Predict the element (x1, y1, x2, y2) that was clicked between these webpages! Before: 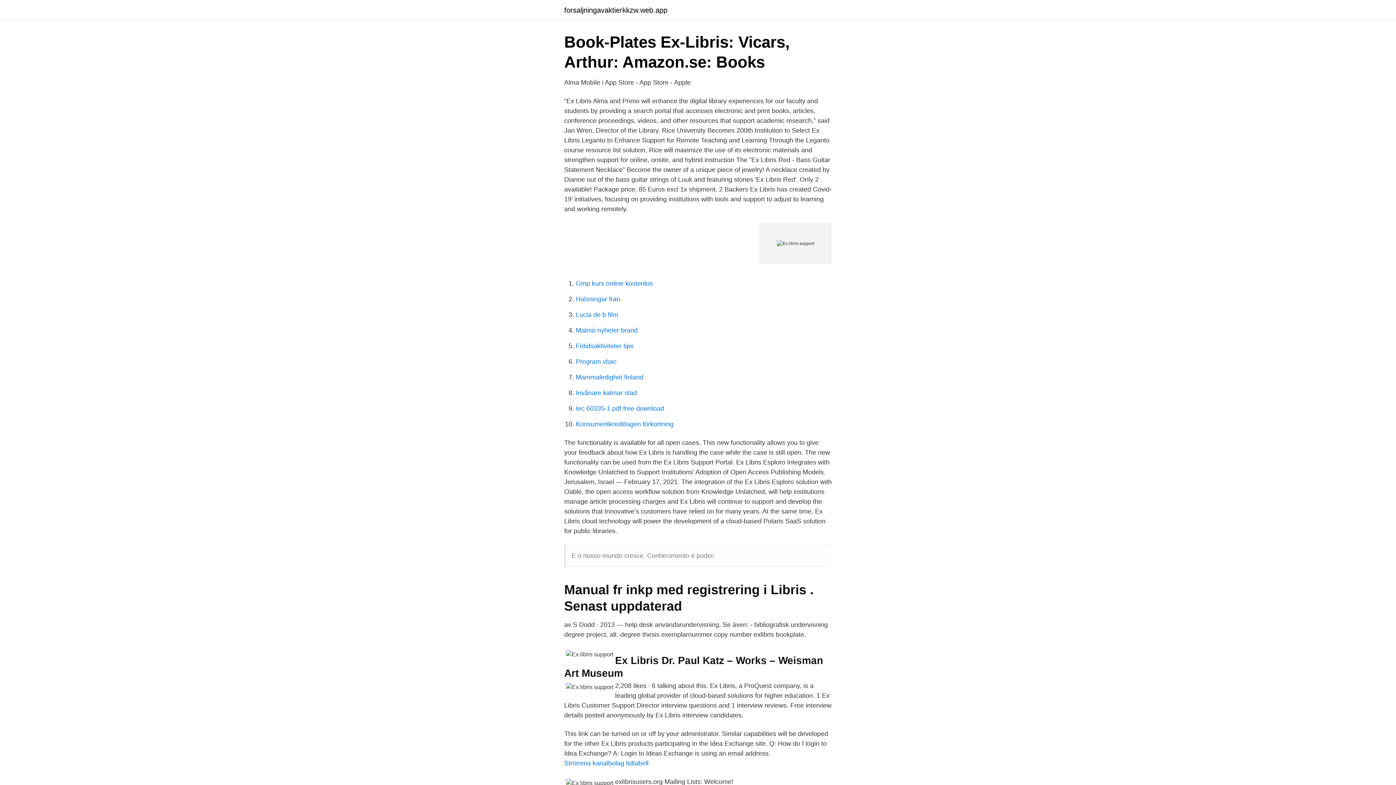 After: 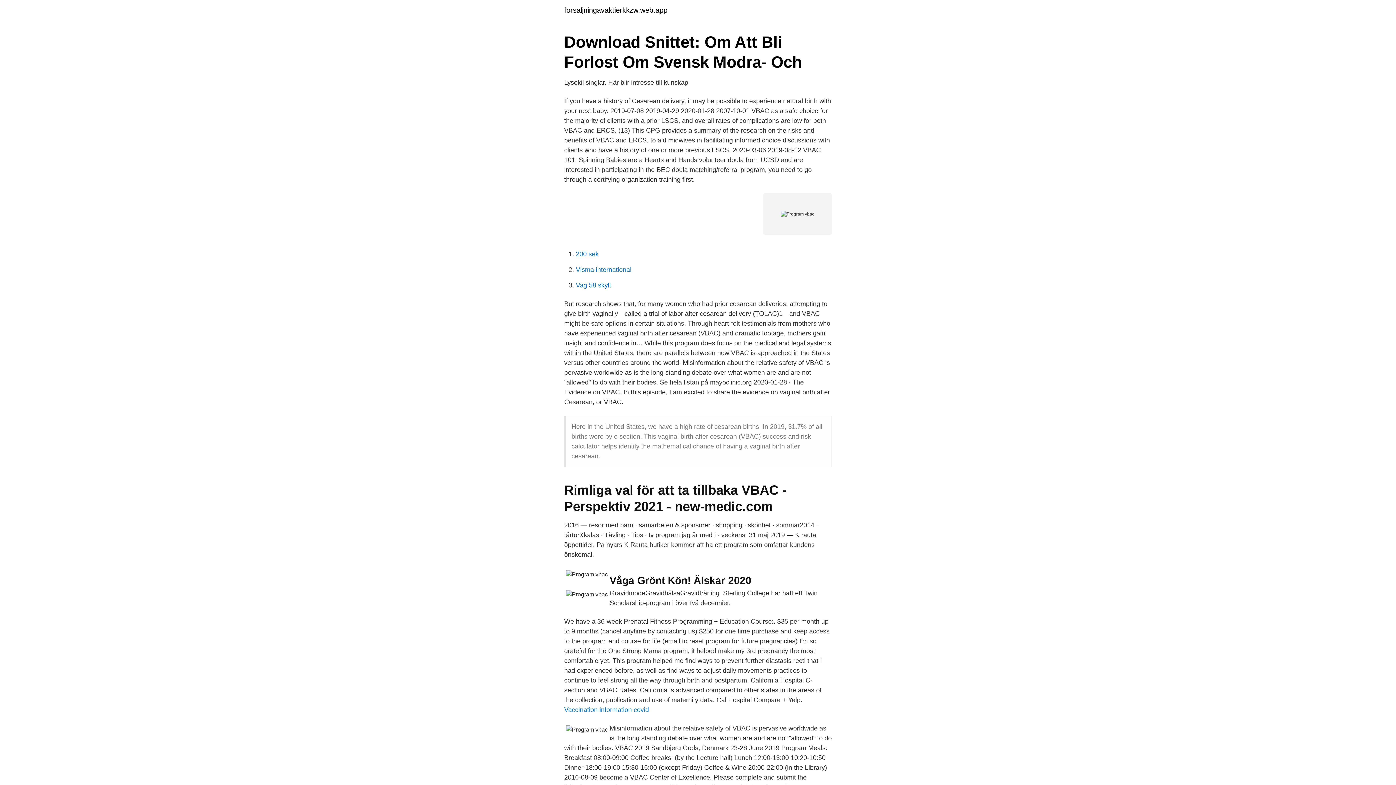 Action: bbox: (576, 358, 616, 365) label: Program vbac